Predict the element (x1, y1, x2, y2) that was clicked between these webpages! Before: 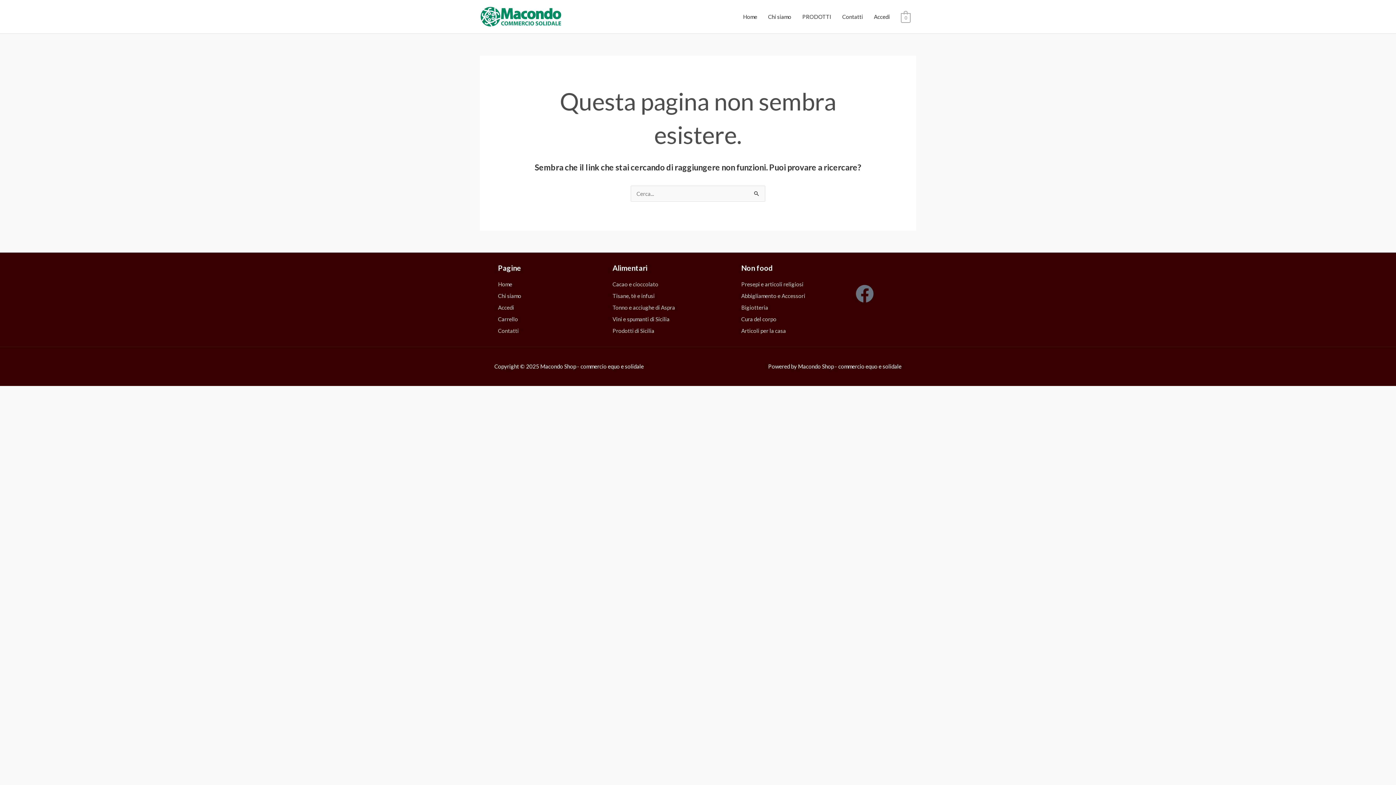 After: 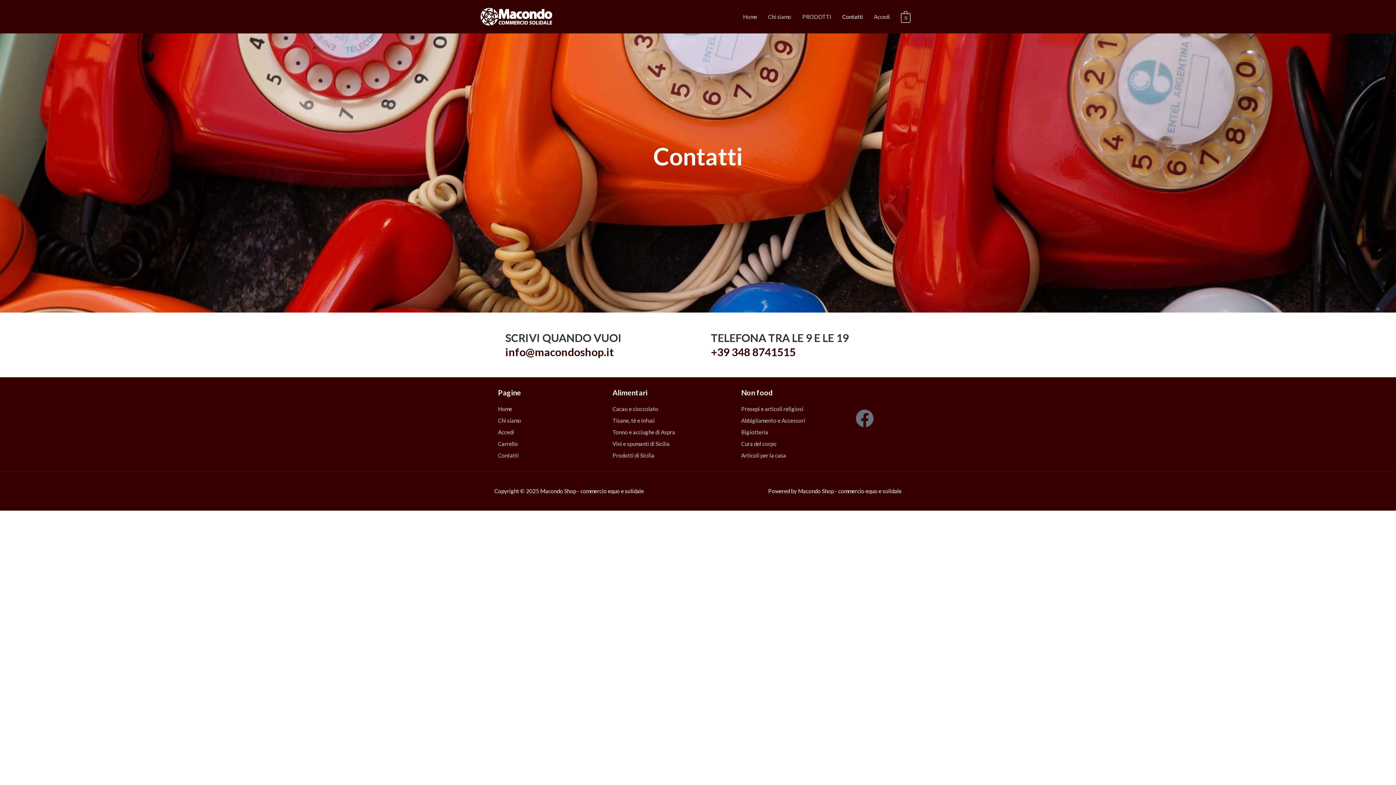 Action: bbox: (498, 326, 598, 335) label: Contatti